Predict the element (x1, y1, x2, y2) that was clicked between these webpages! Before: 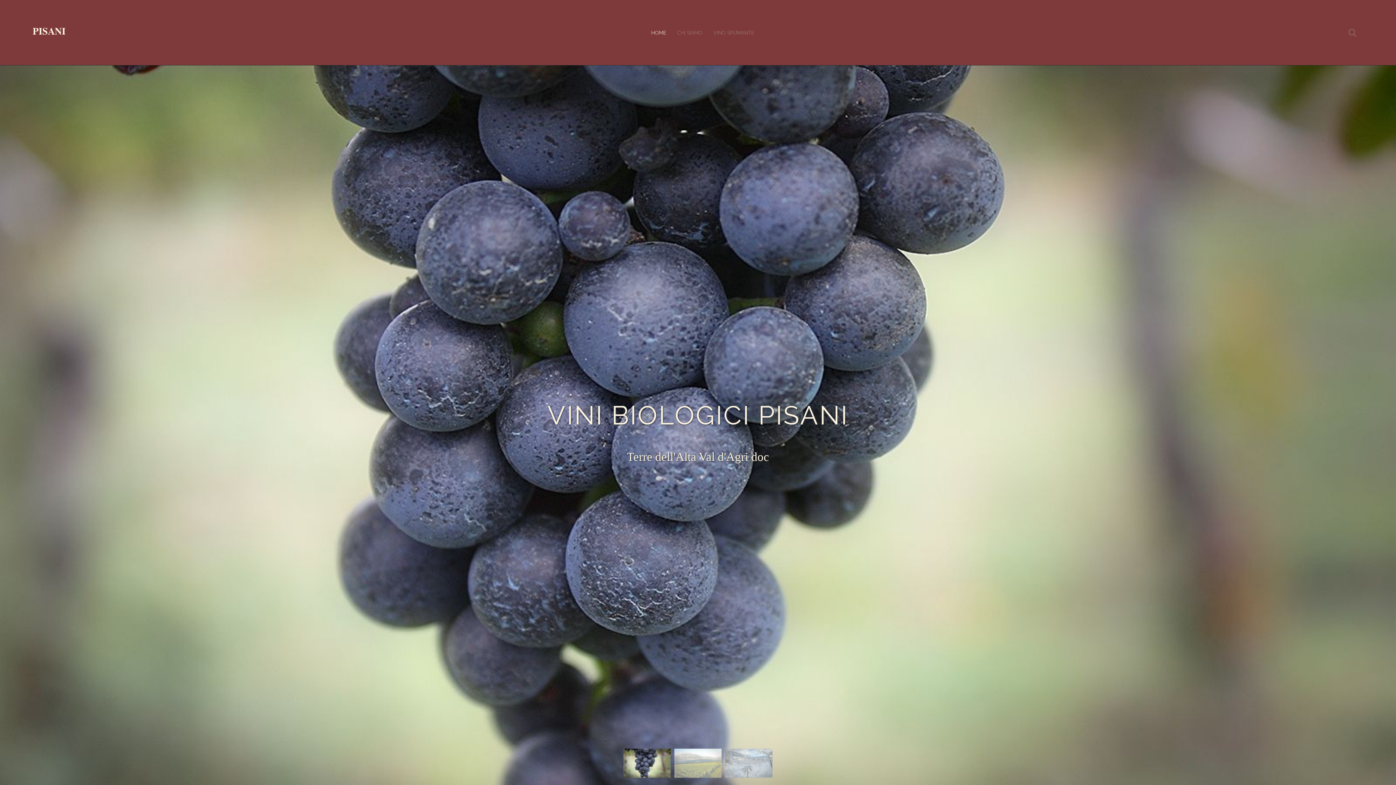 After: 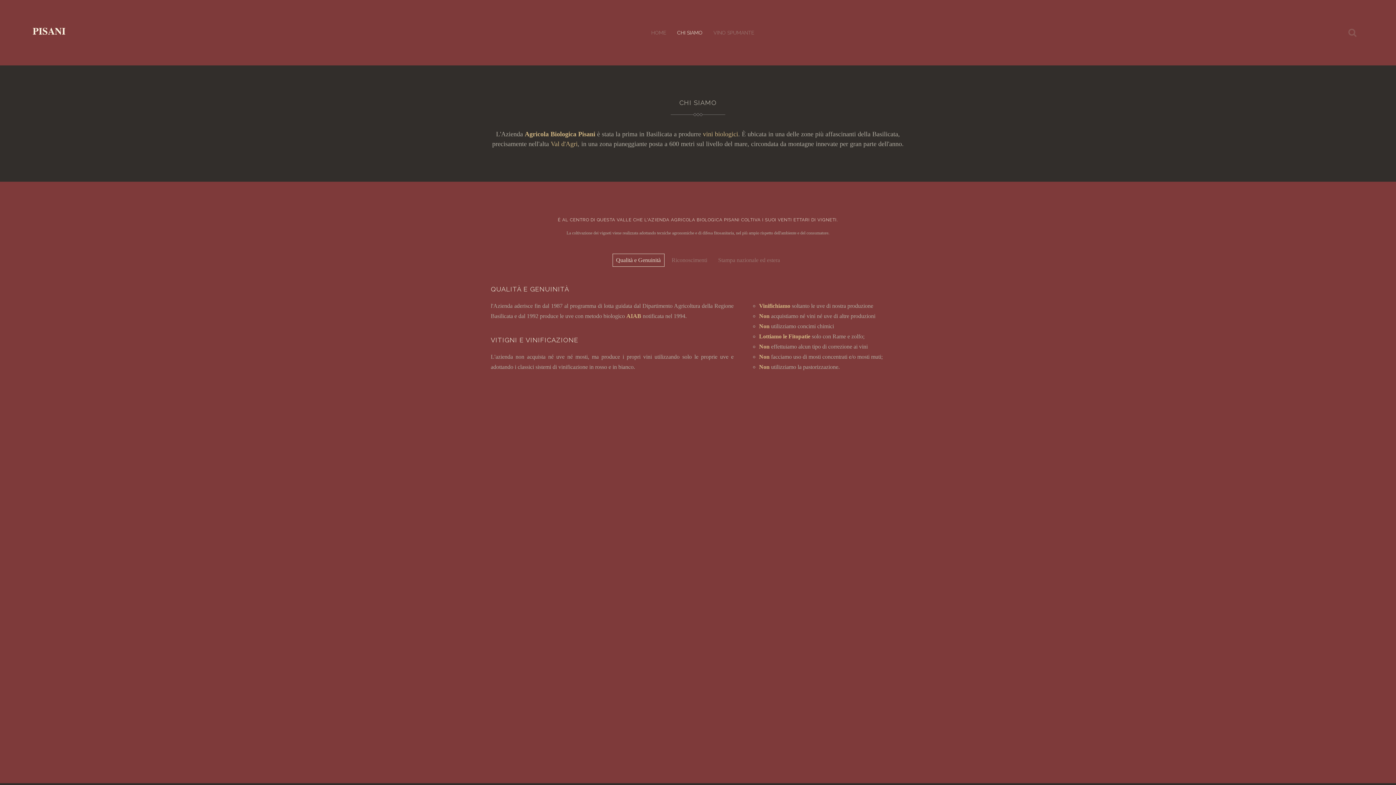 Action: bbox: (671, 0, 708, 65) label: CHI SIAMO